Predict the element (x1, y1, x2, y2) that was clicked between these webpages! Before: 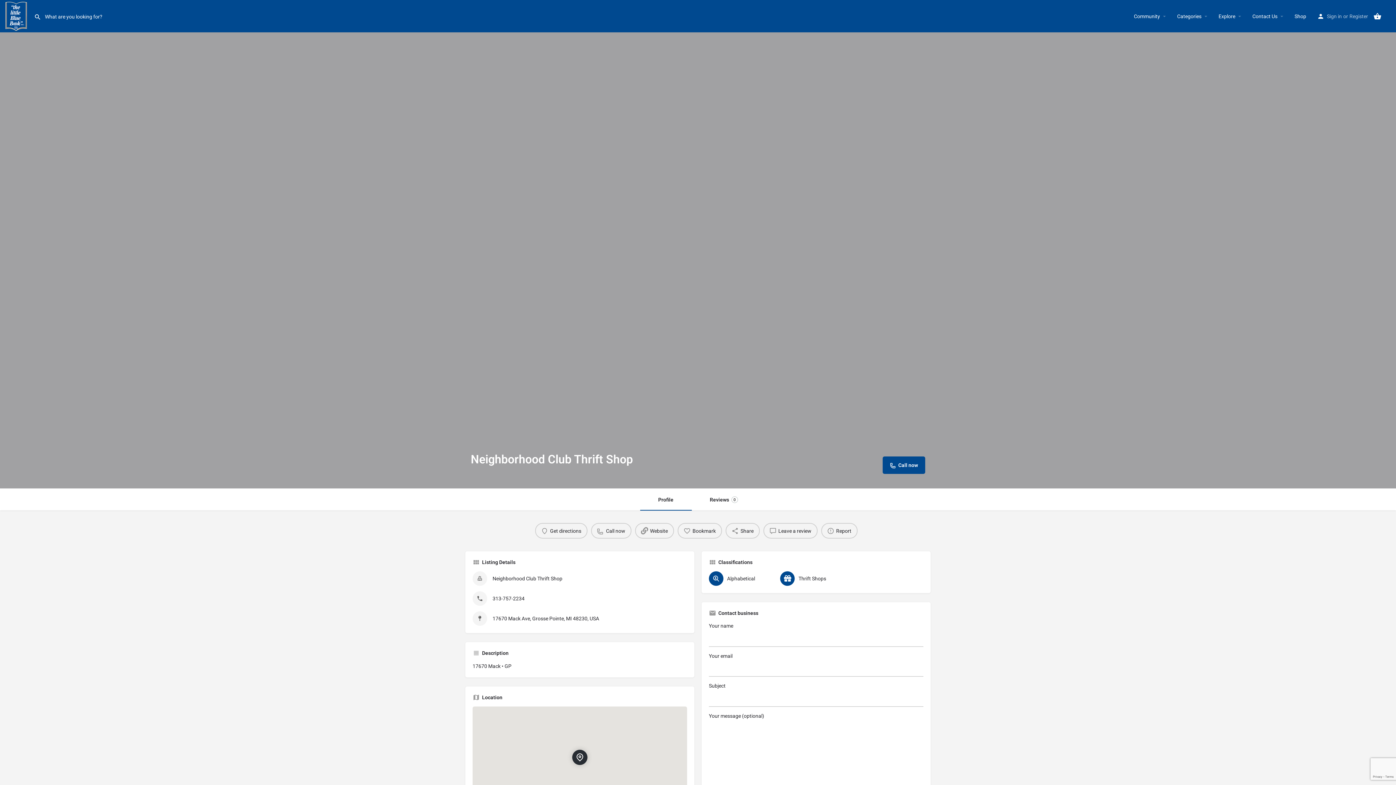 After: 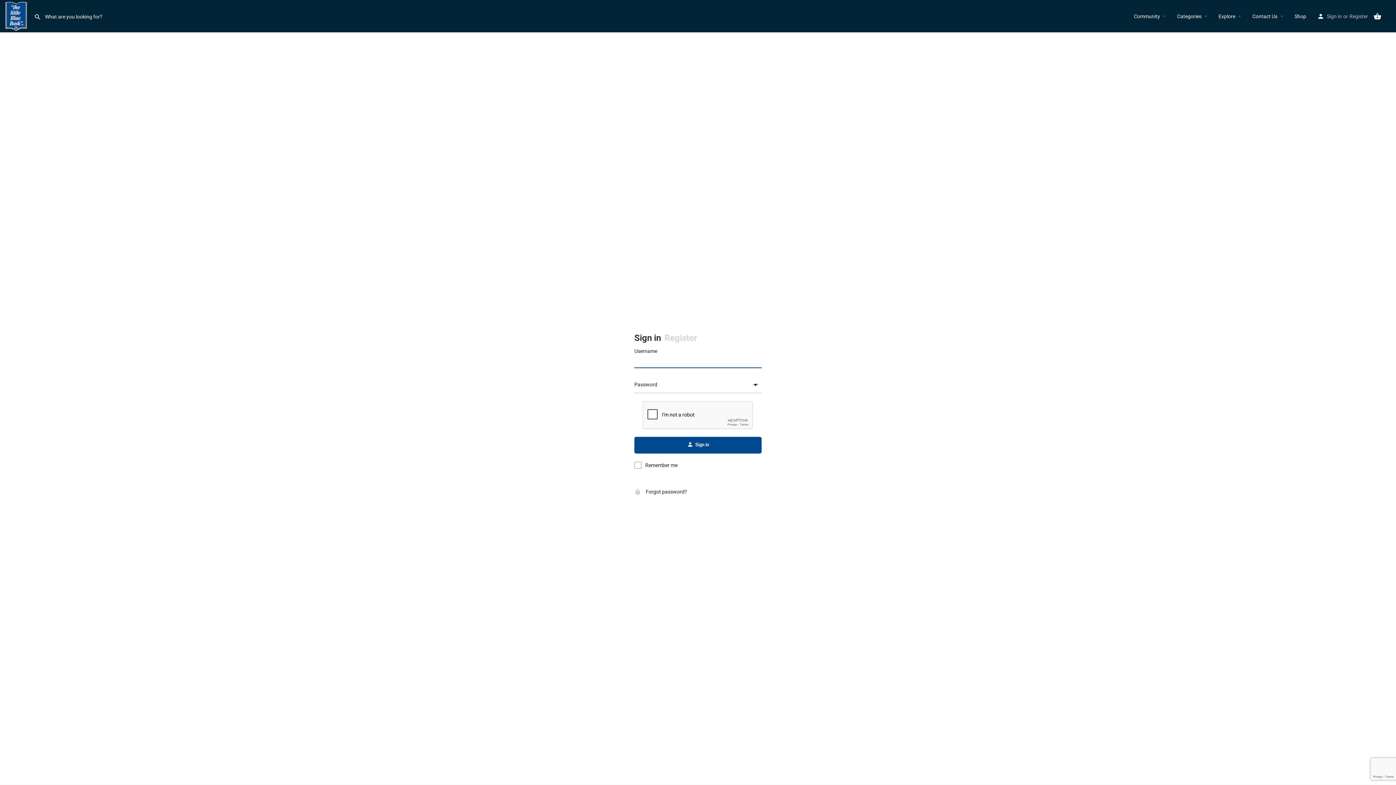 Action: label: Bookmark bbox: (677, 523, 722, 538)